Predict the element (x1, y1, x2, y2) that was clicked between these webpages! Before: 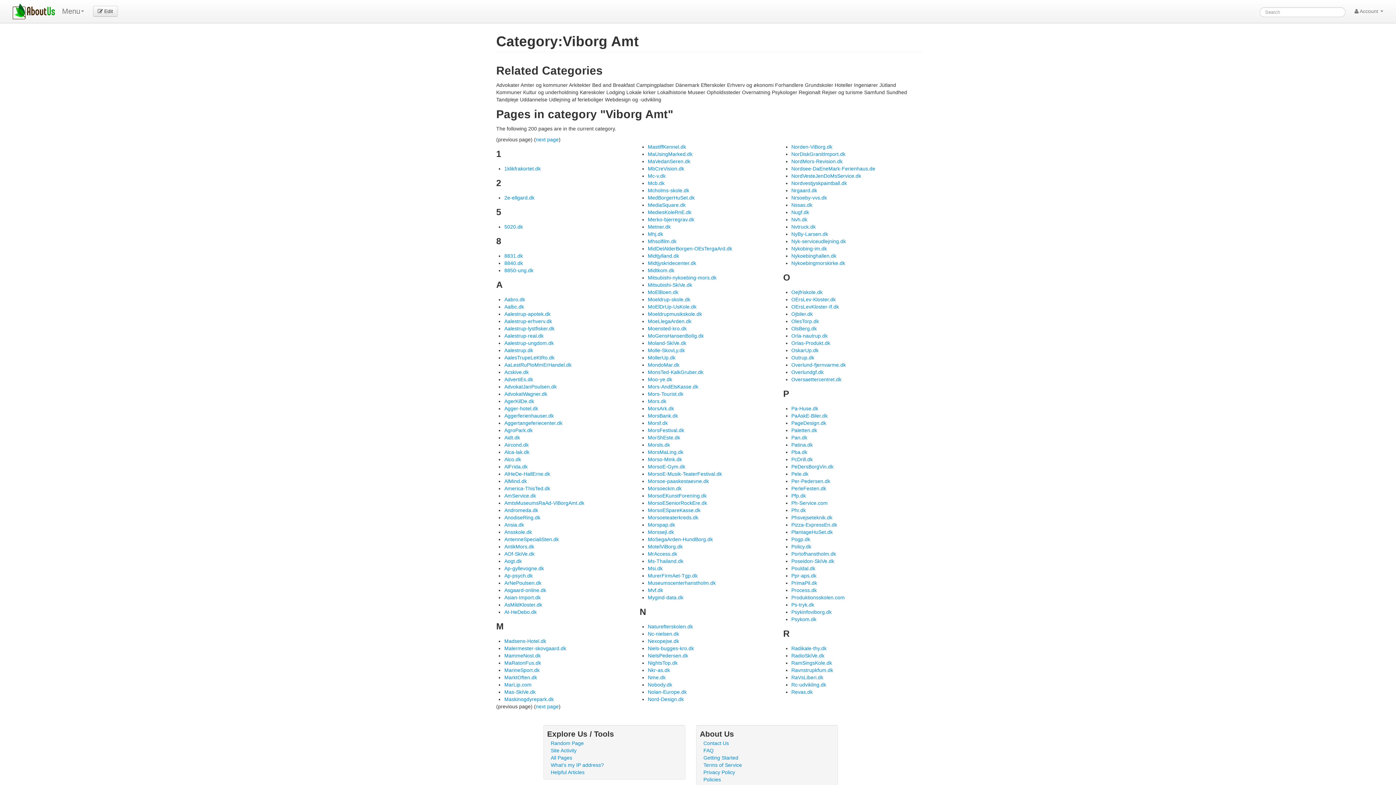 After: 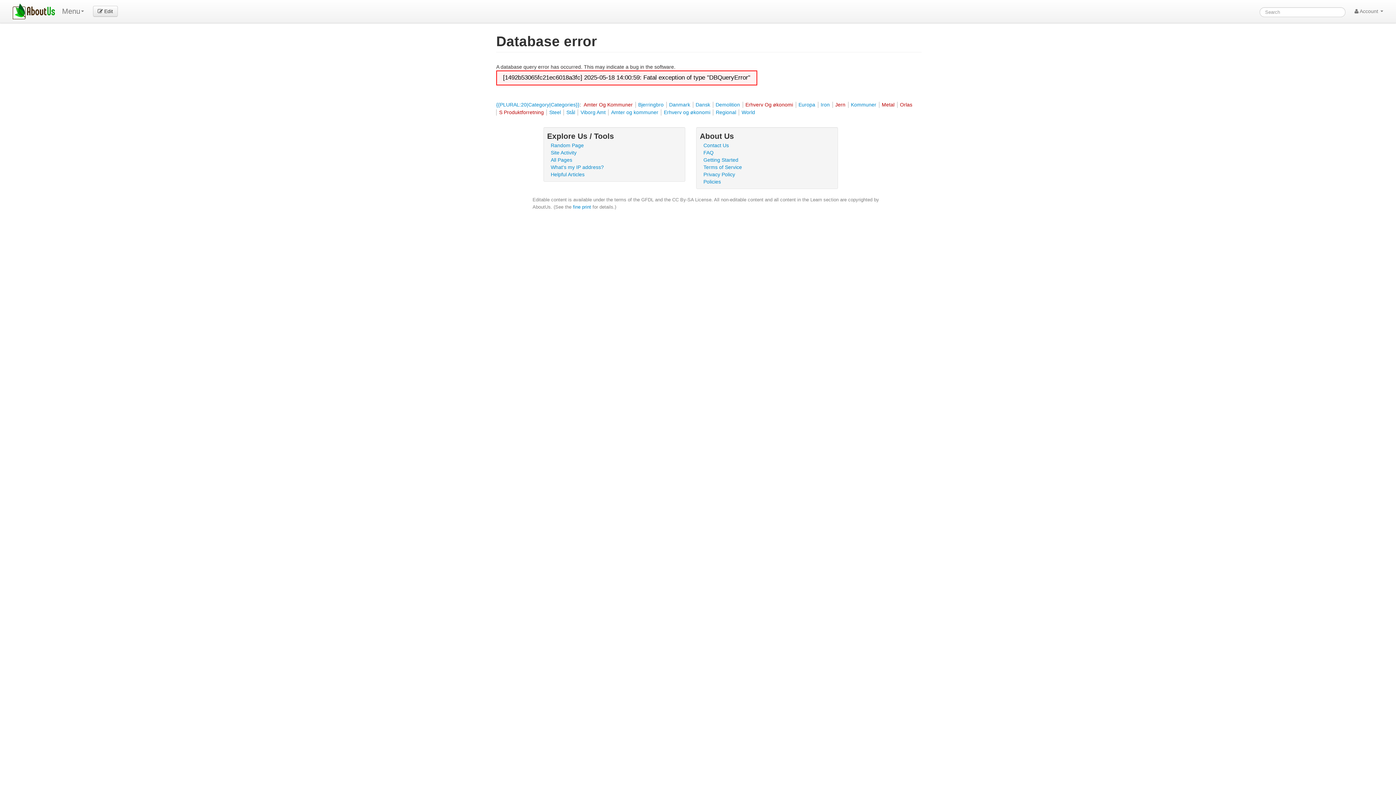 Action: label: Orlas-Produkt.dk bbox: (791, 340, 830, 346)